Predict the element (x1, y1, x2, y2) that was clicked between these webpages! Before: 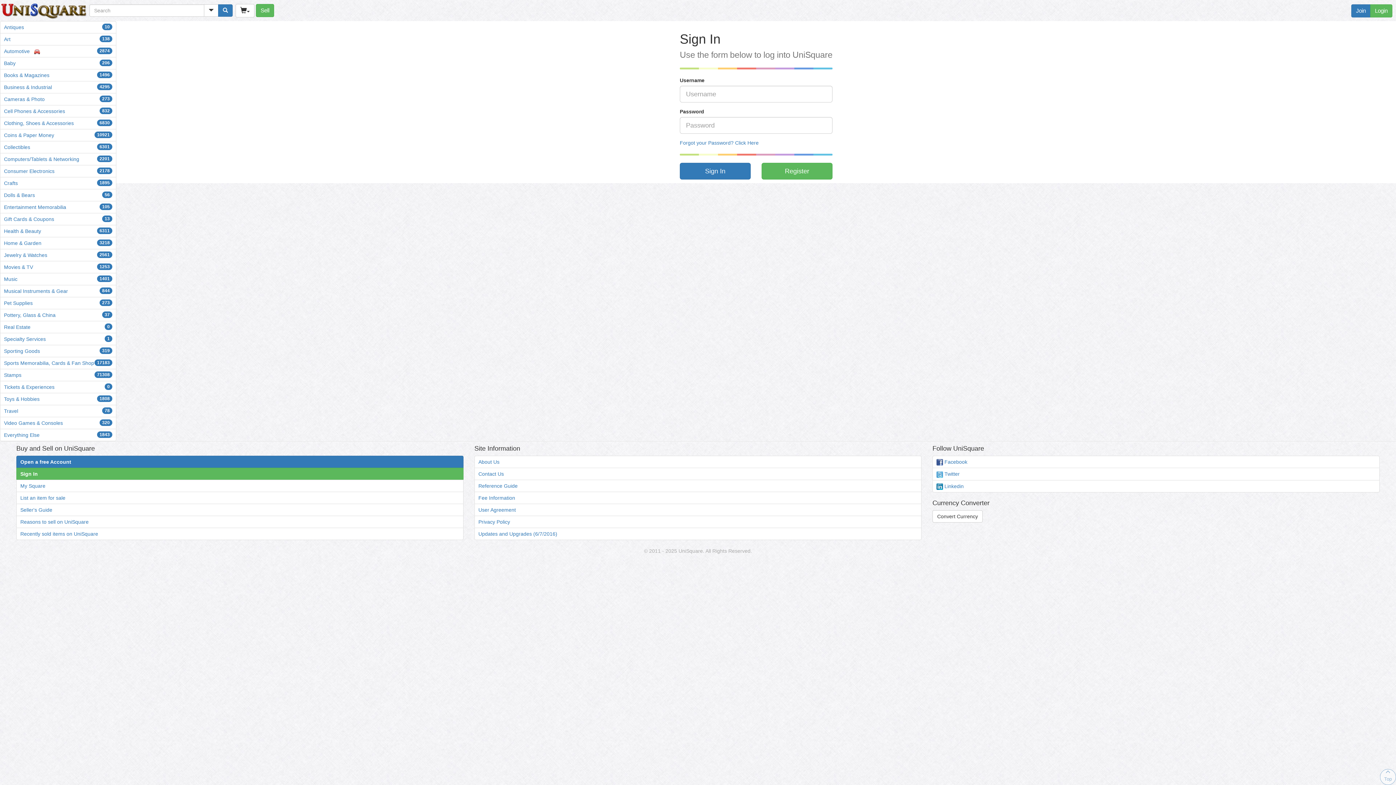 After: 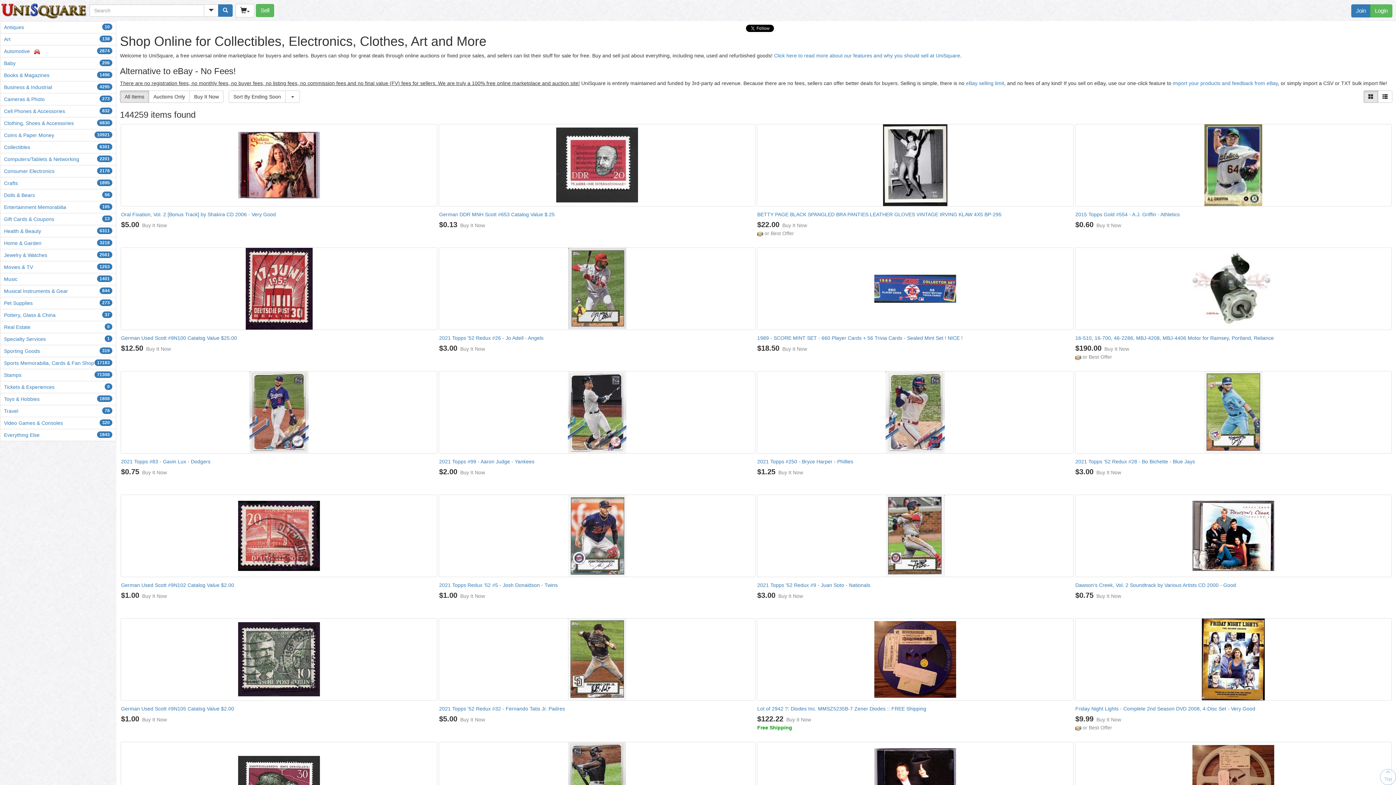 Action: bbox: (0, 0, 87, 21)